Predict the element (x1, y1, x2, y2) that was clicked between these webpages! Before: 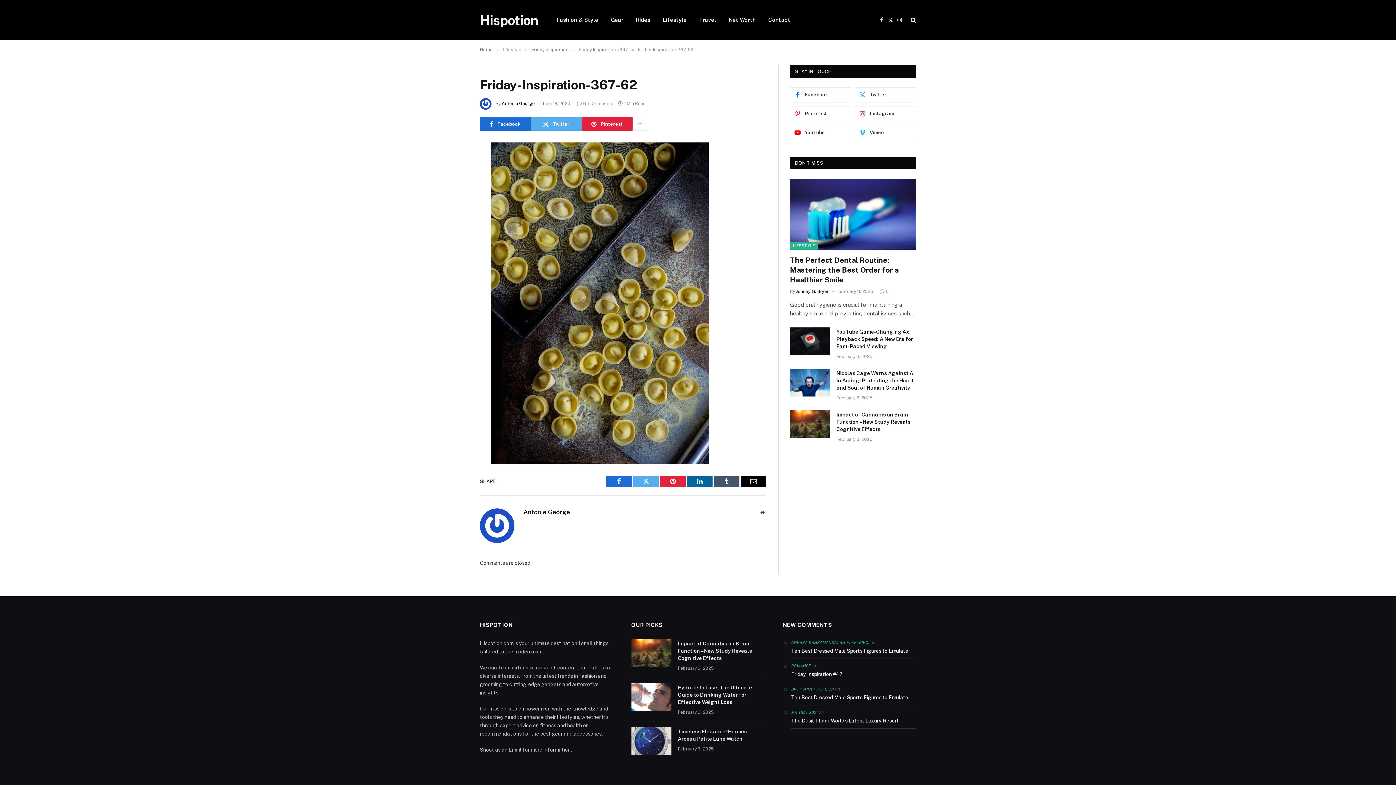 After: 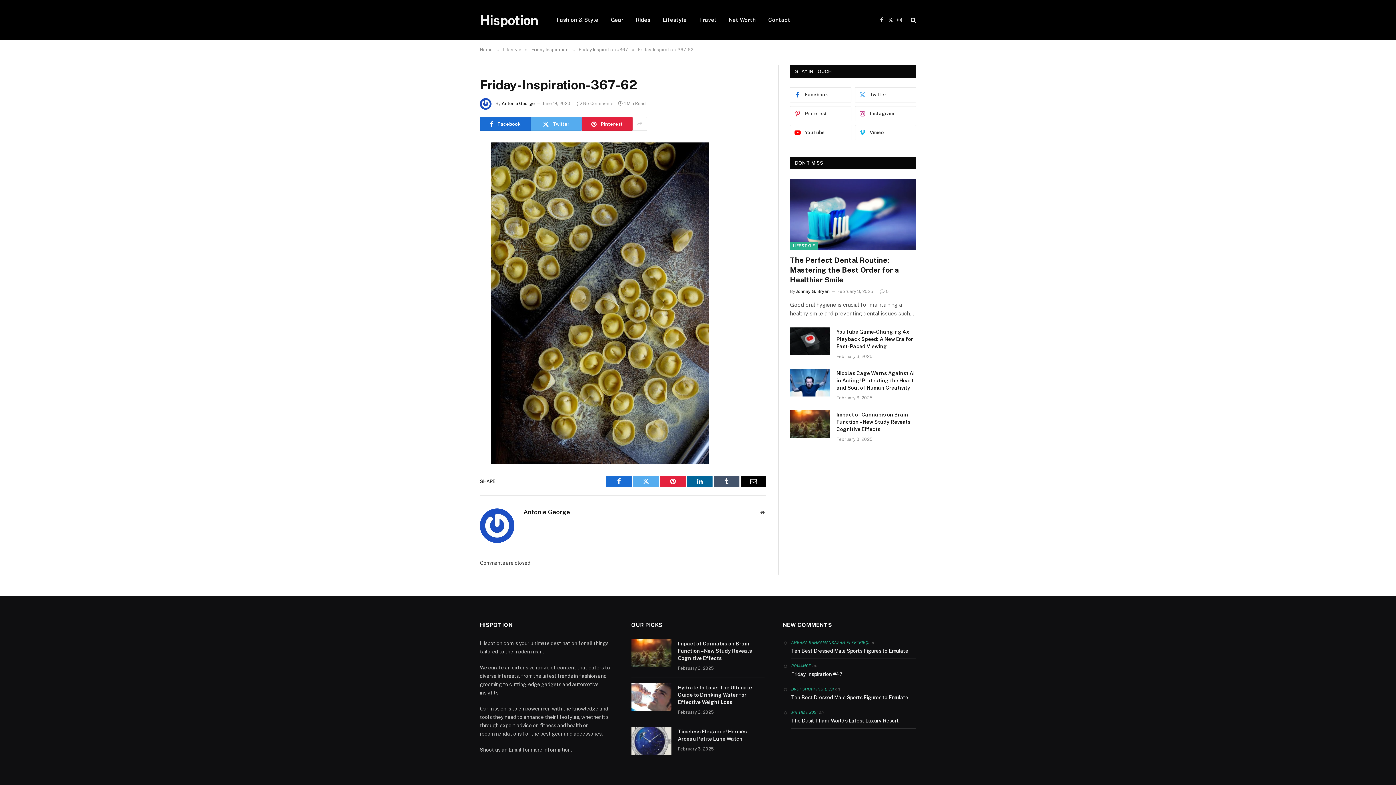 Action: bbox: (447, 159, 461, 173)